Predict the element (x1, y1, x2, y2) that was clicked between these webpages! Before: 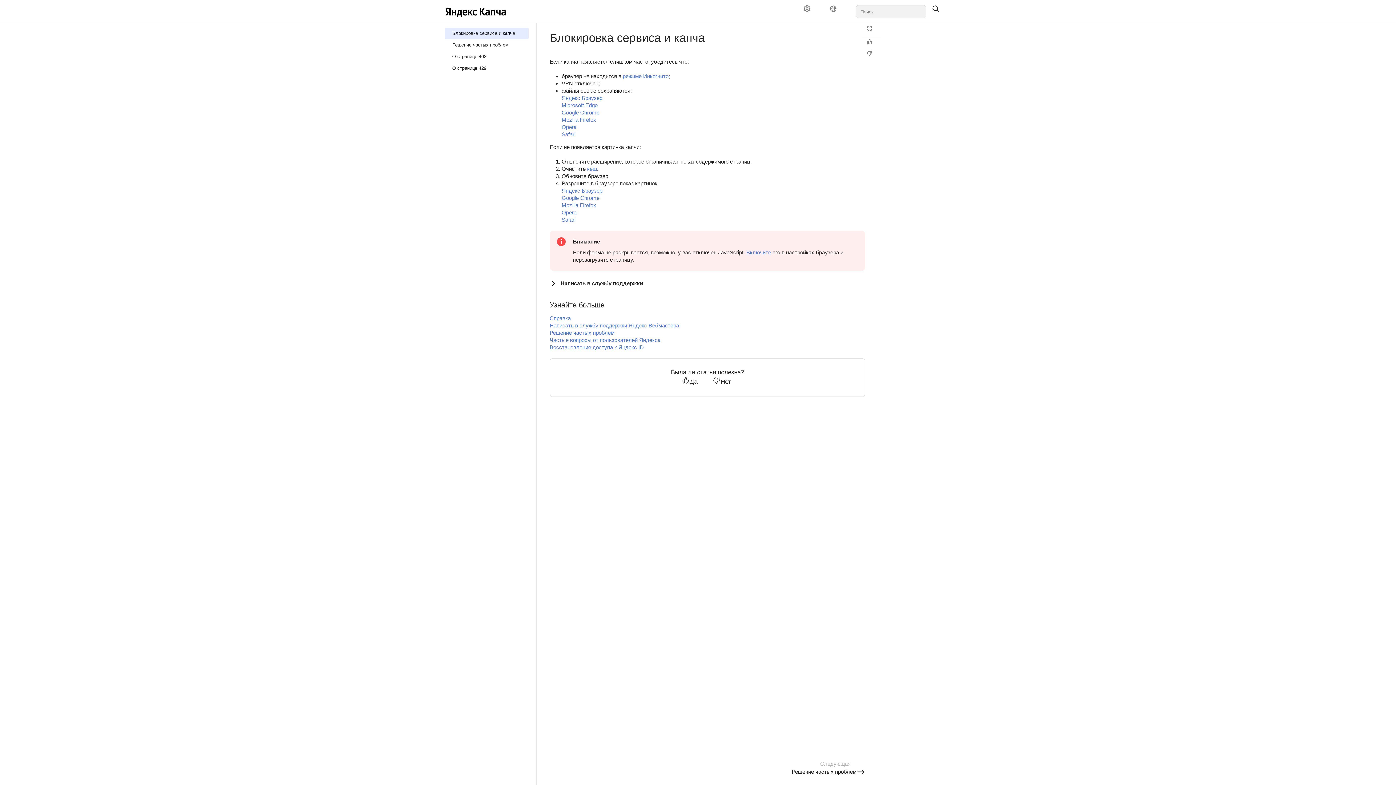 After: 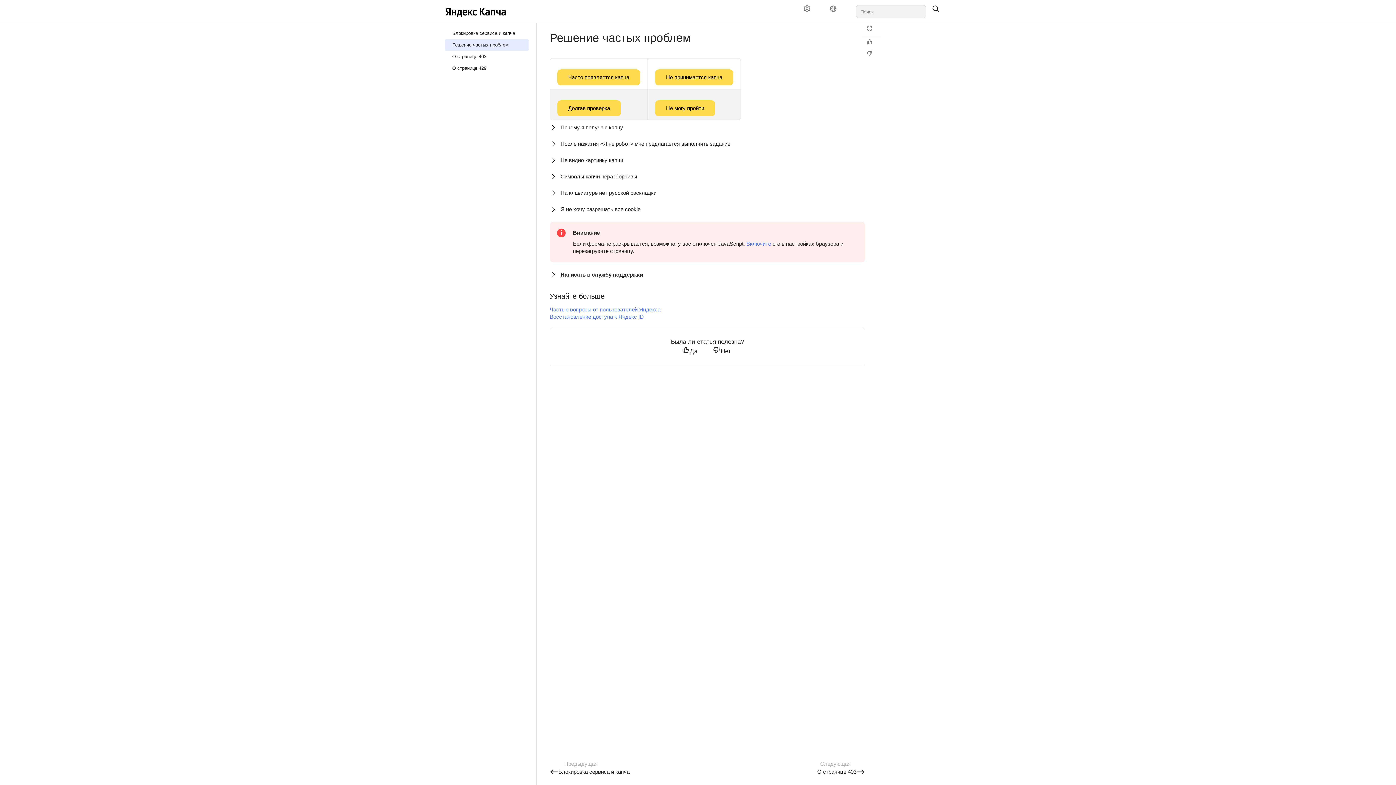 Action: bbox: (792, 768, 865, 776) label: Решение частых проблем